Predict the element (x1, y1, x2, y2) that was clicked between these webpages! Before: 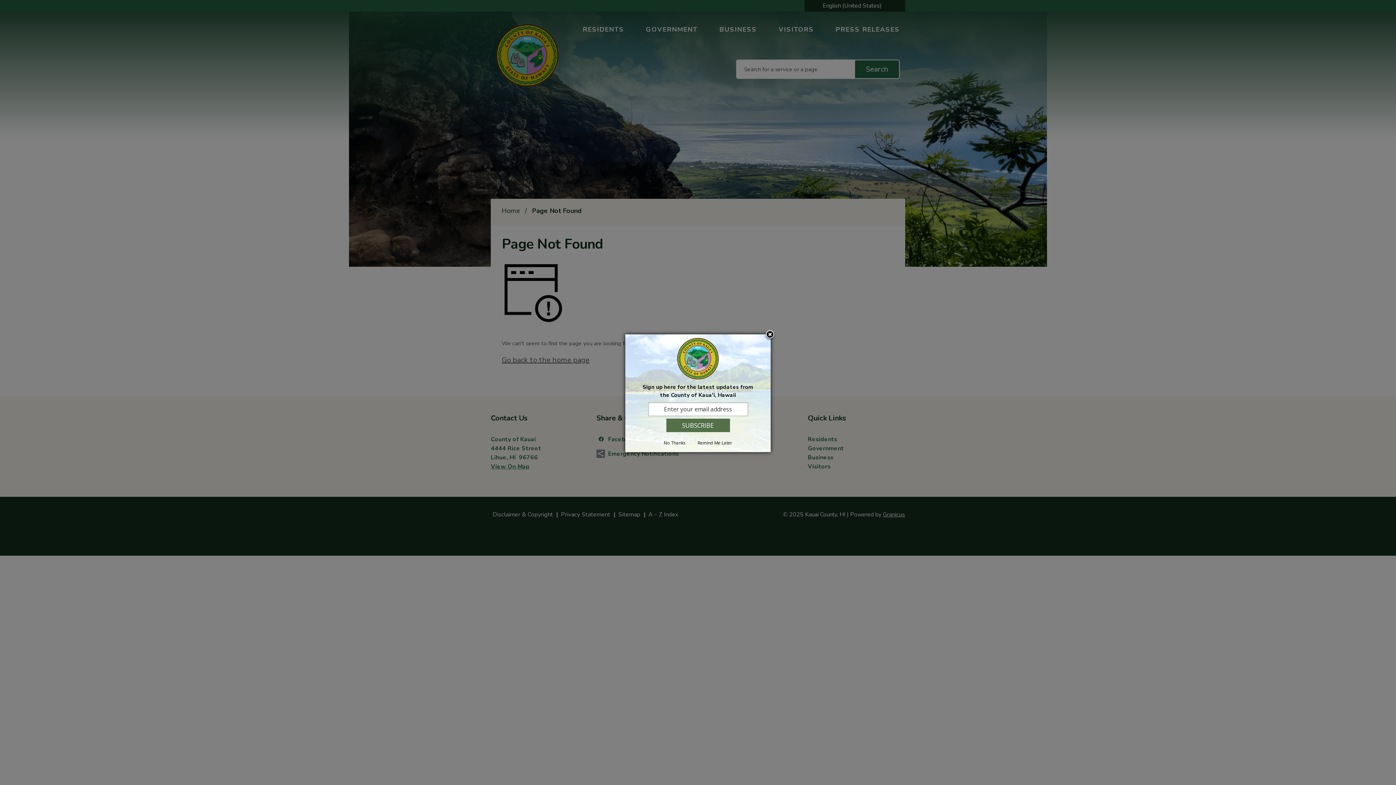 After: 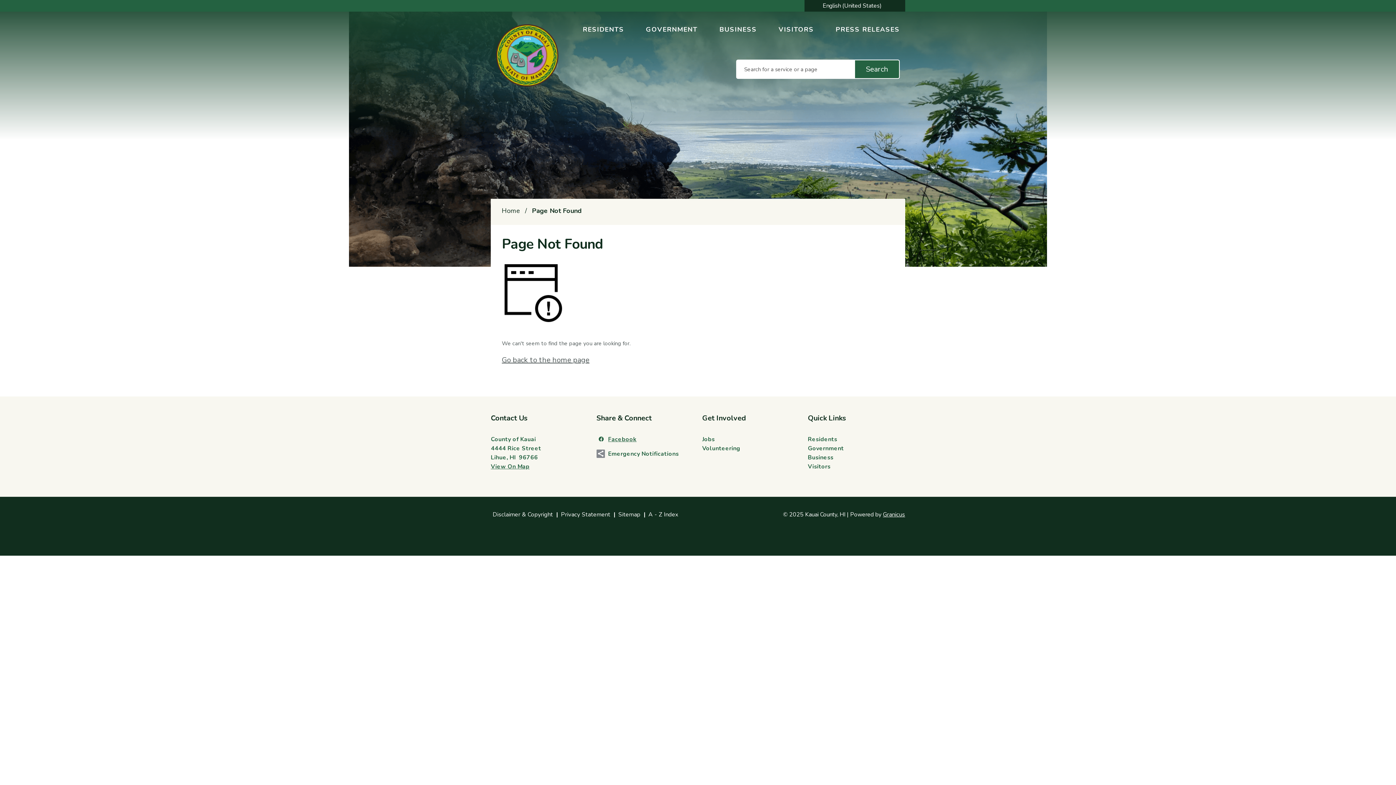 Action: label: No Thanks bbox: (658, 439, 691, 446)